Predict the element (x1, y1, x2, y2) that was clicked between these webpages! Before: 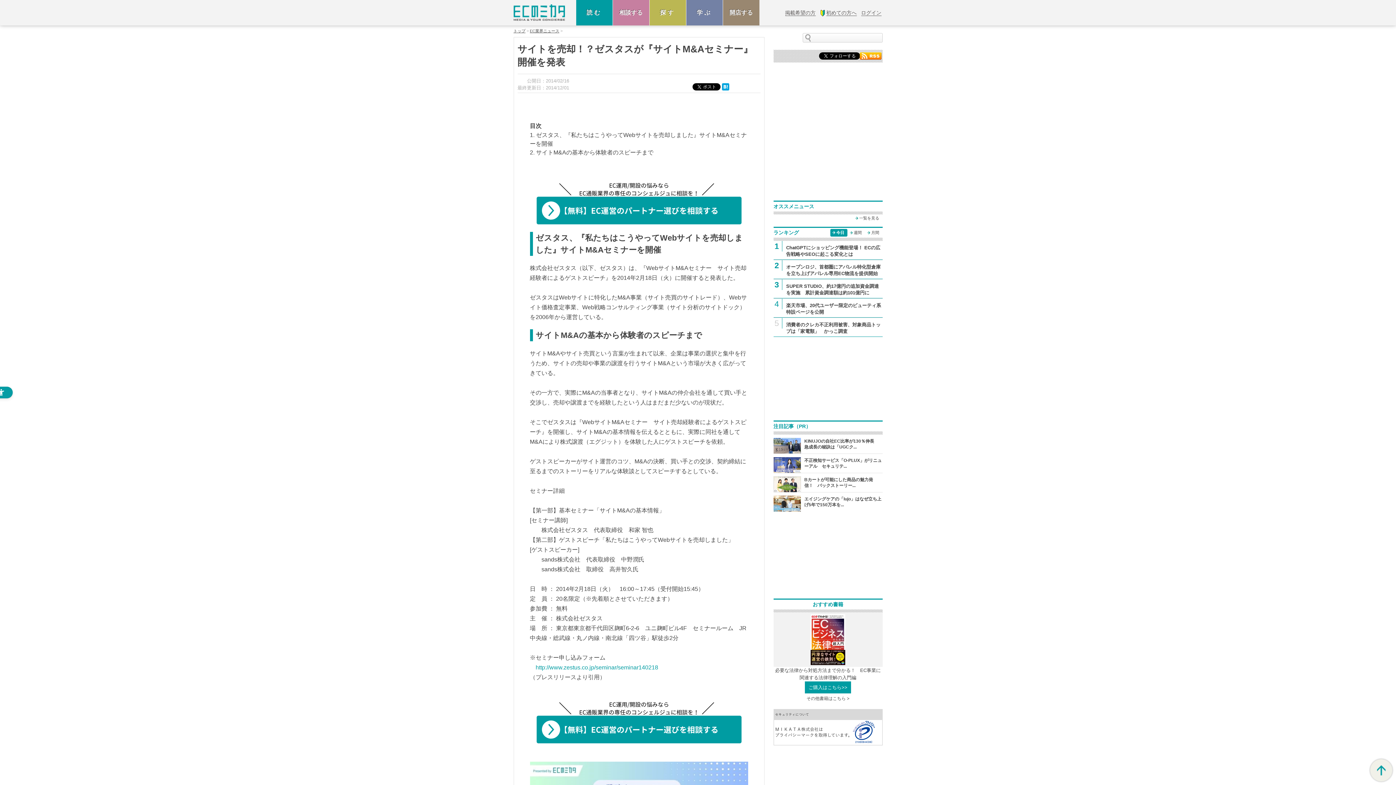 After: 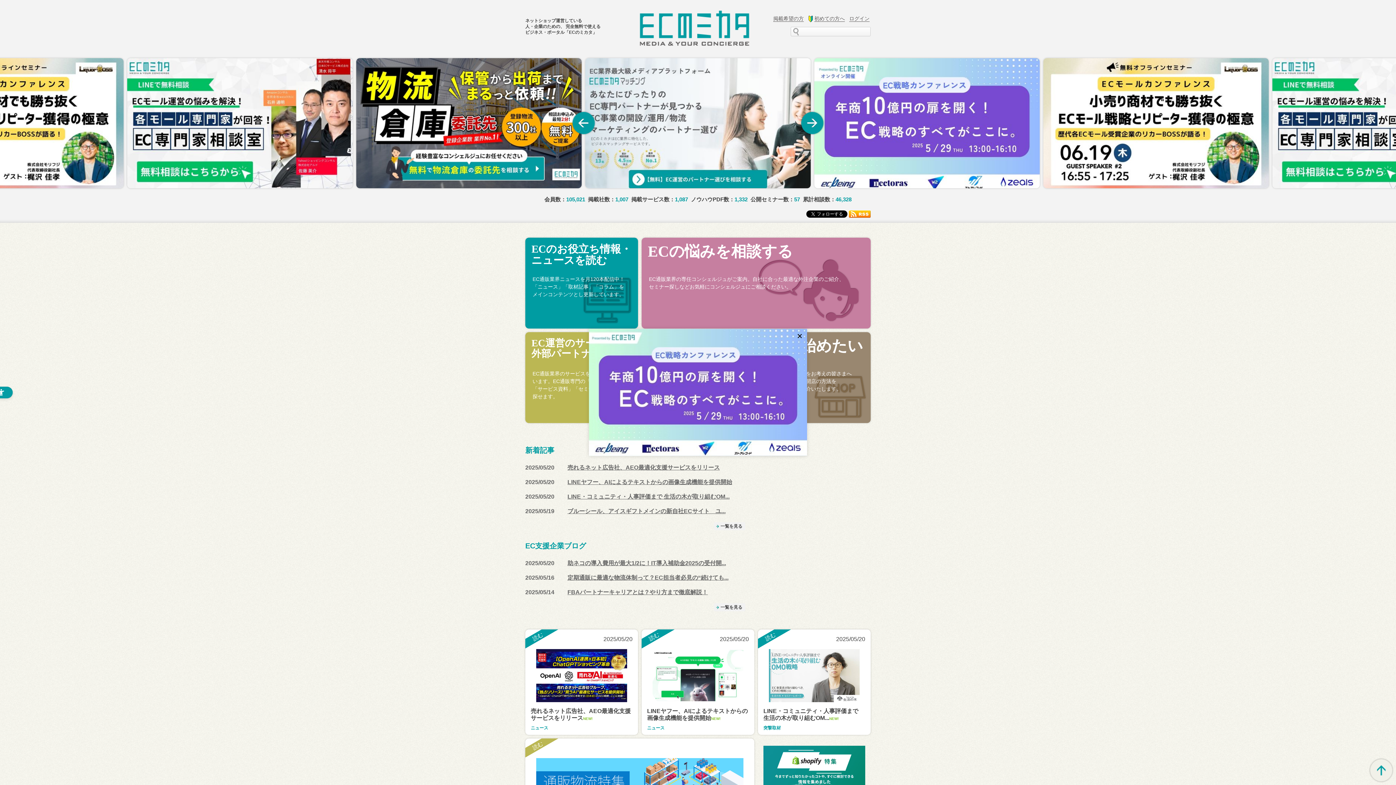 Action: bbox: (513, 8, 564, 15)